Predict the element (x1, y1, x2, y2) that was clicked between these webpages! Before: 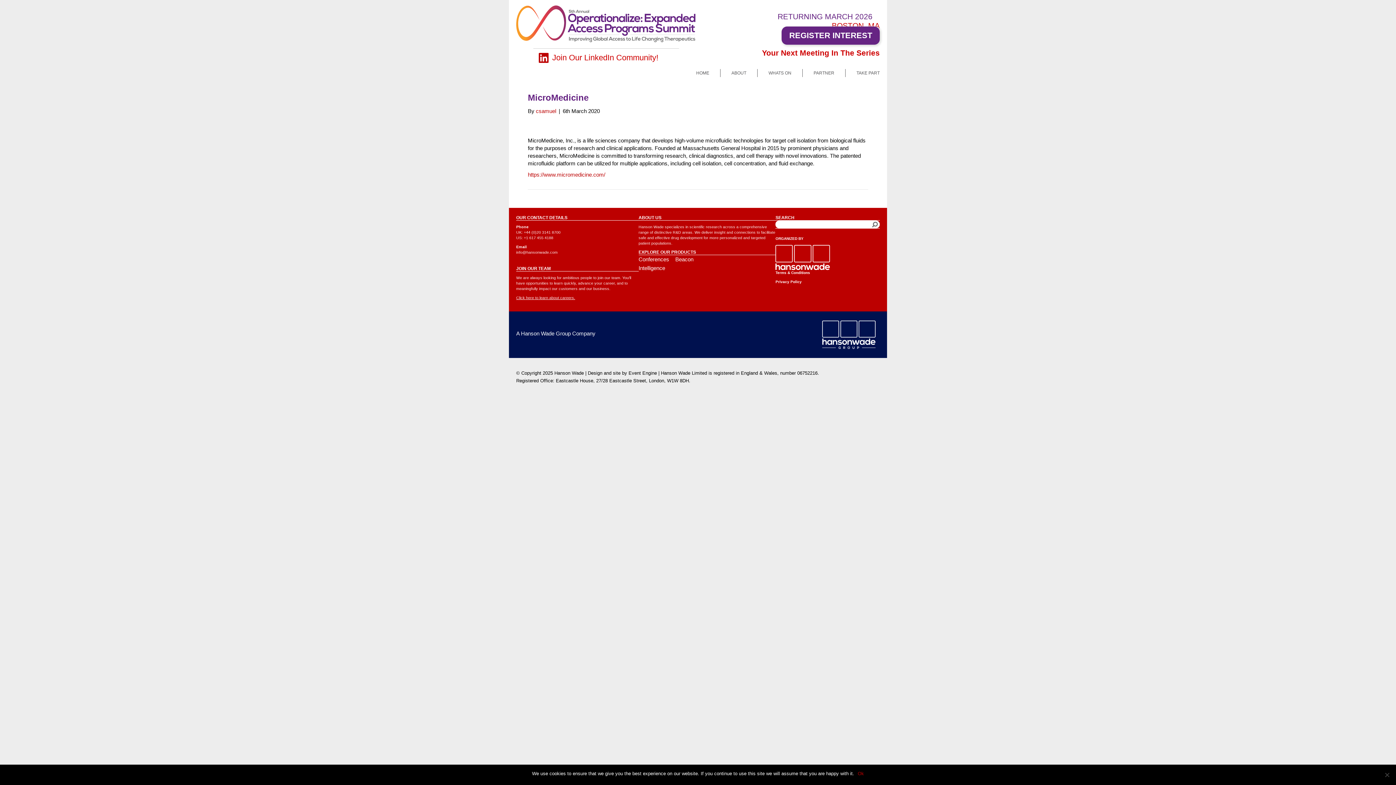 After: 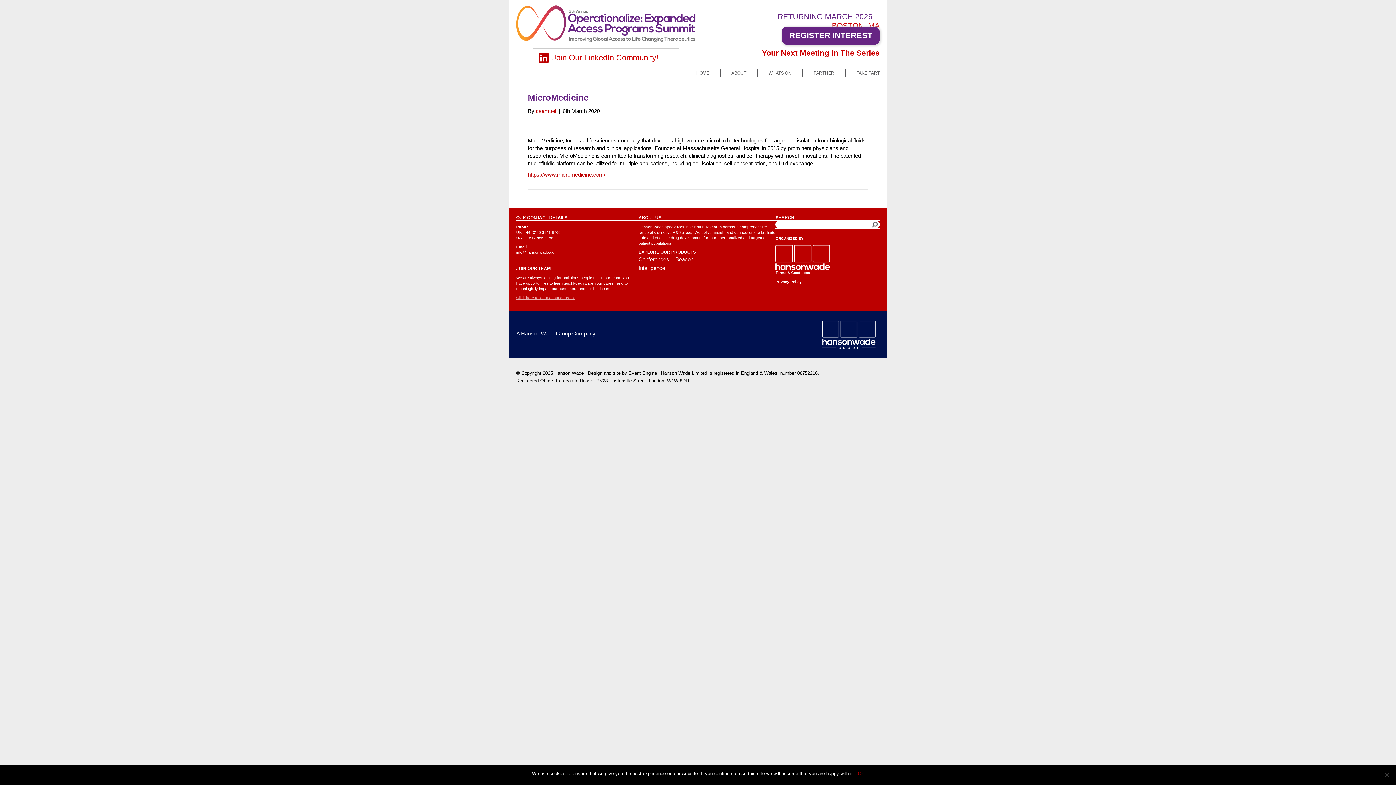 Action: label: Click here to learn about careers. bbox: (516, 295, 575, 300)